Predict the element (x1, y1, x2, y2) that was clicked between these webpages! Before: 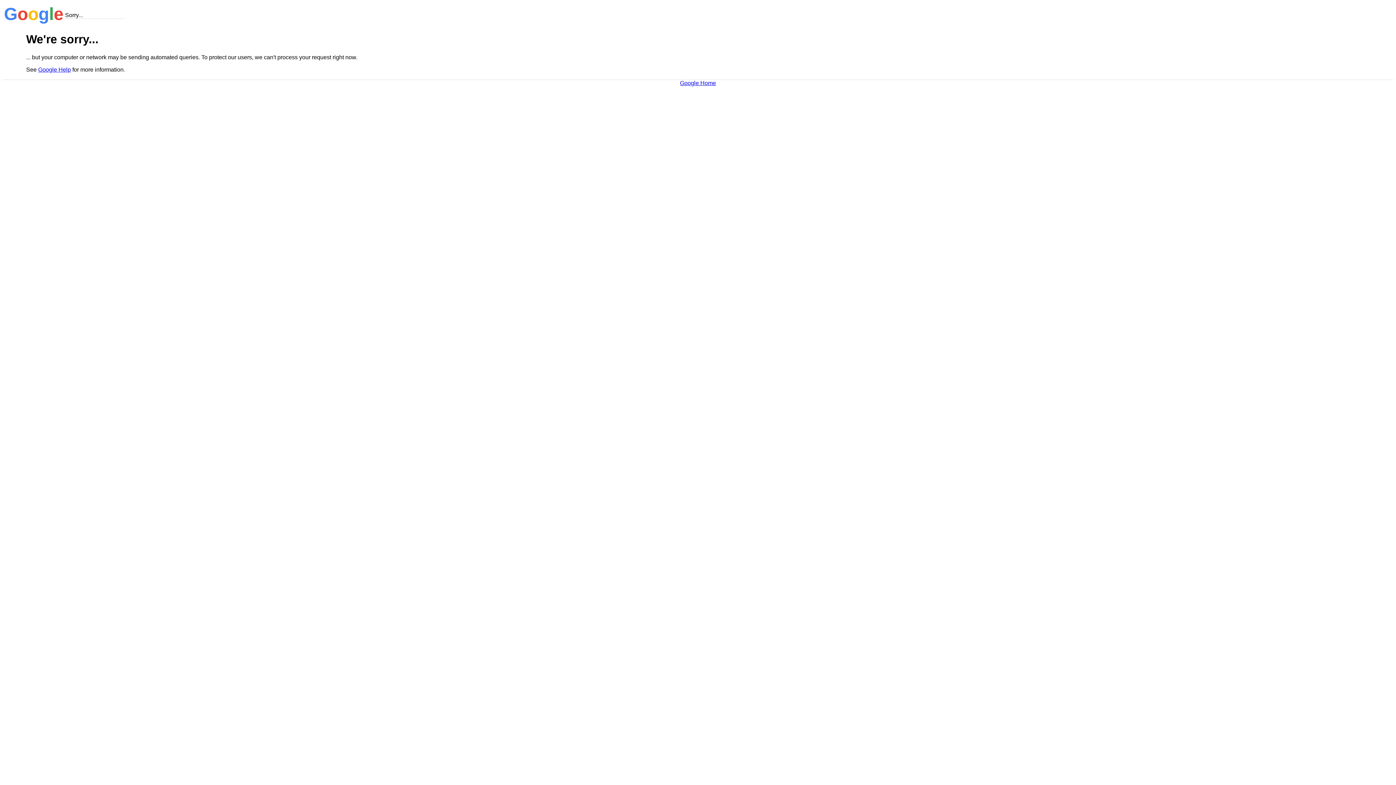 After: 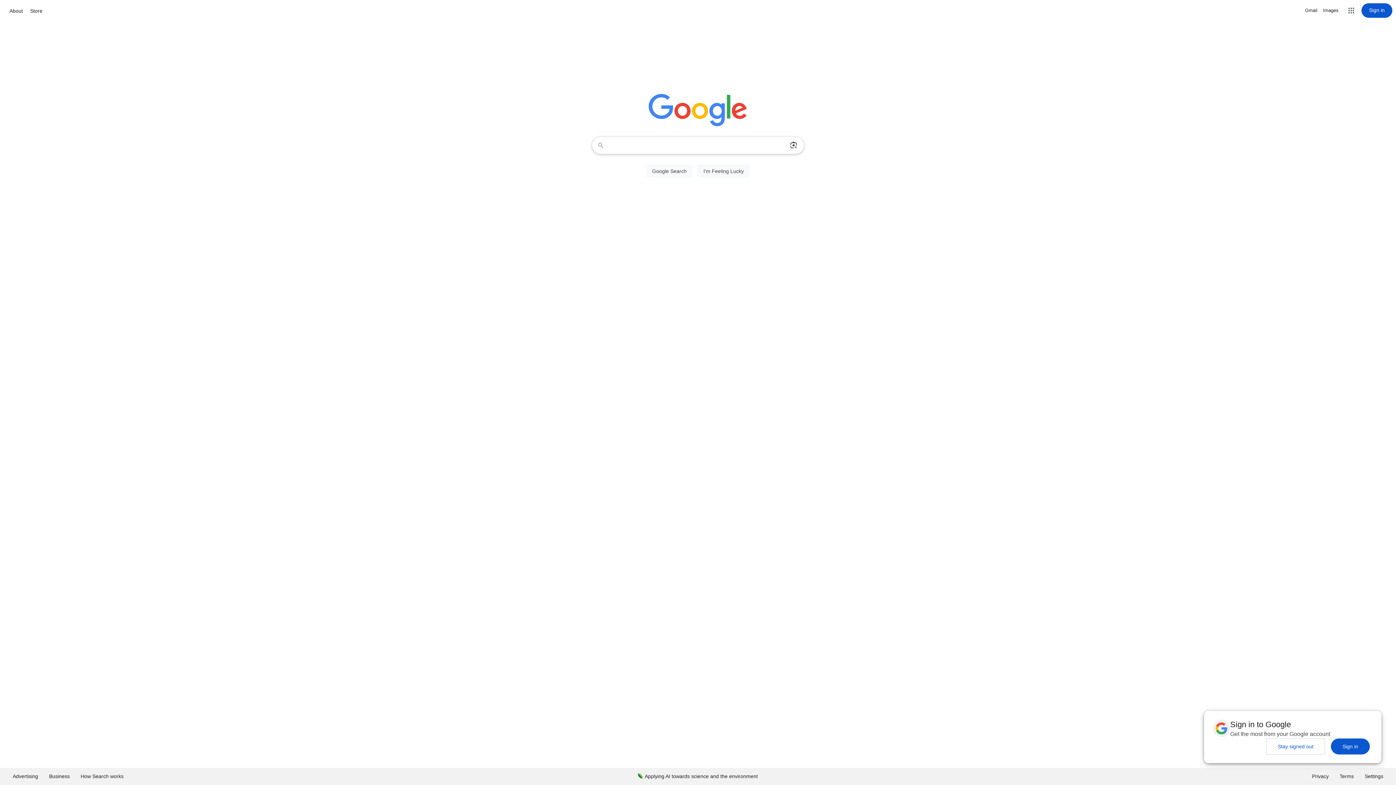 Action: label: Google Home bbox: (680, 79, 716, 86)